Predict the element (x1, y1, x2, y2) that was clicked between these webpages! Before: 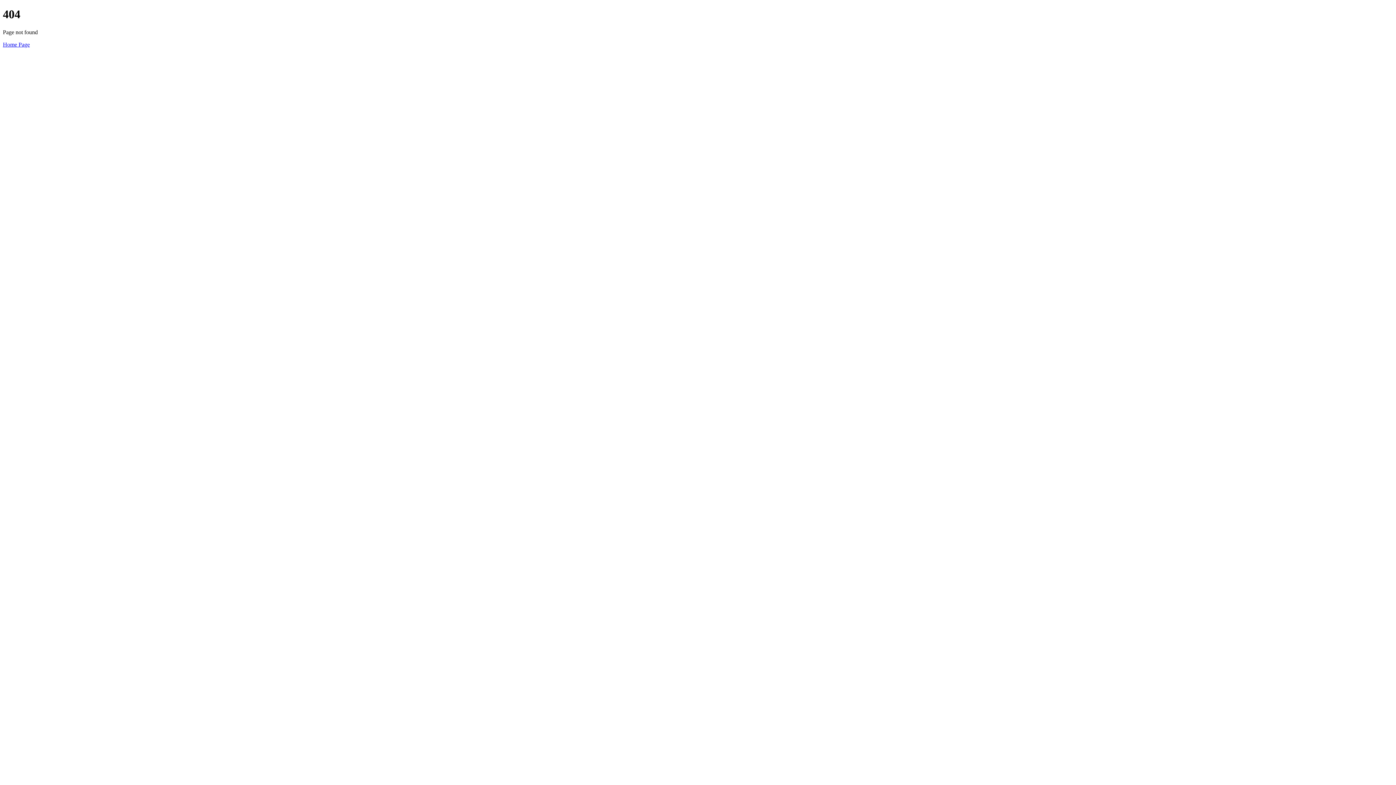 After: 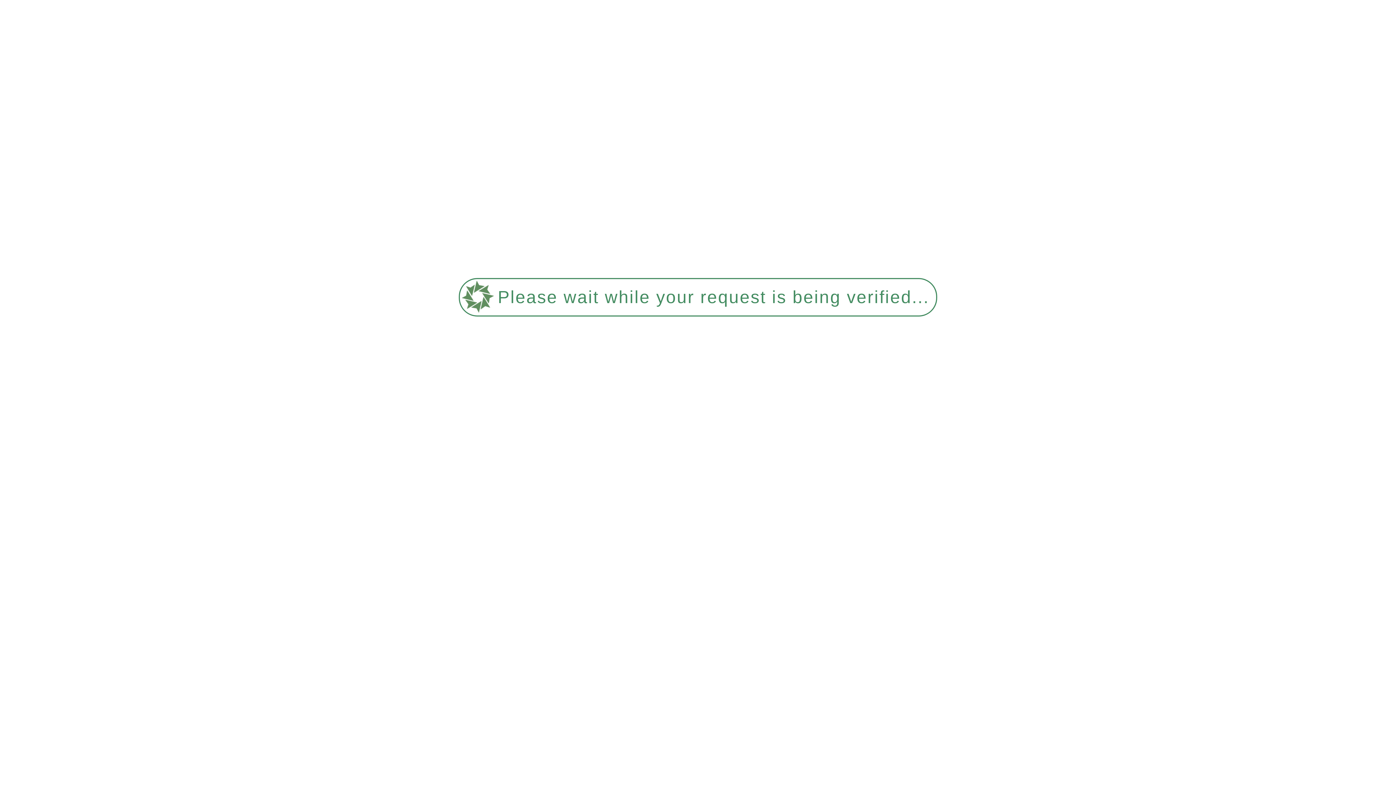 Action: label: Home Page bbox: (2, 41, 29, 47)